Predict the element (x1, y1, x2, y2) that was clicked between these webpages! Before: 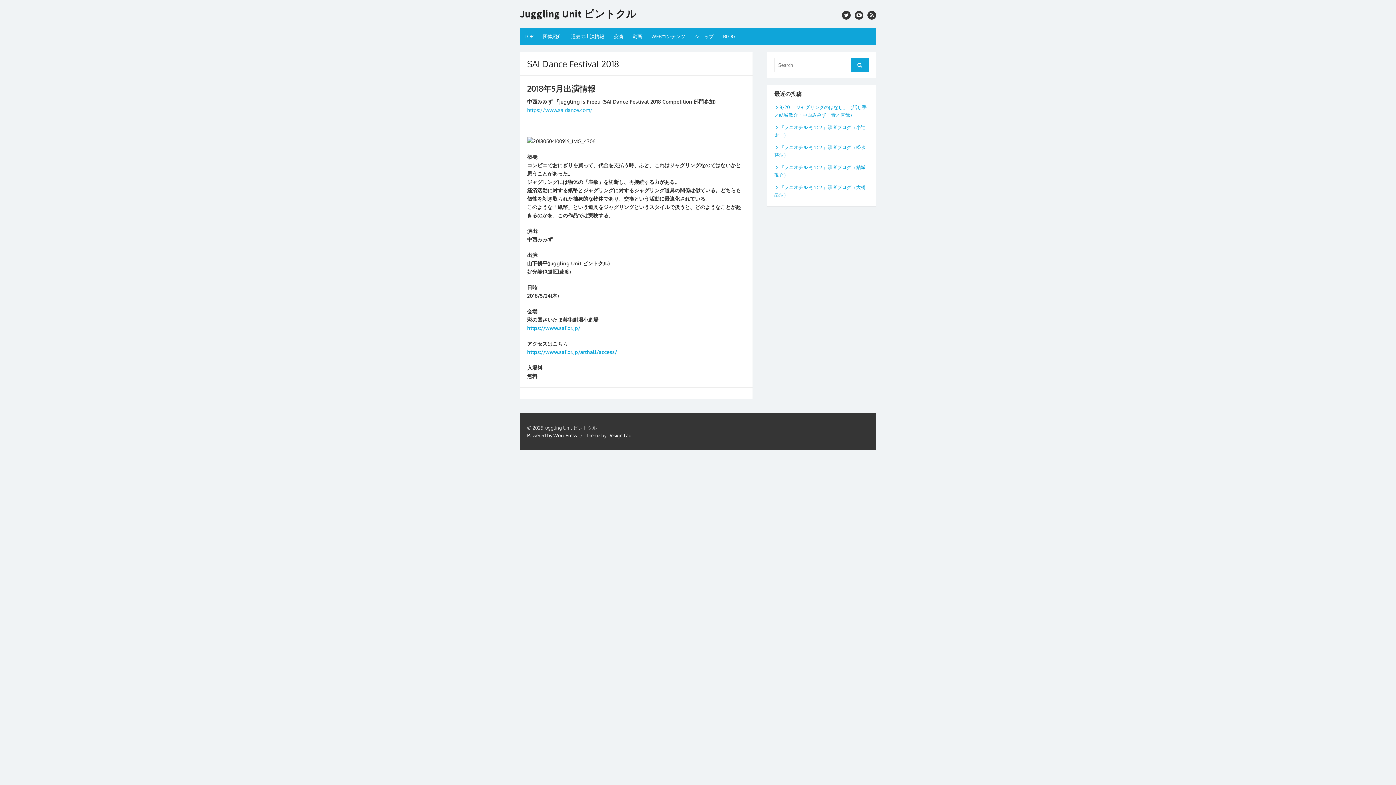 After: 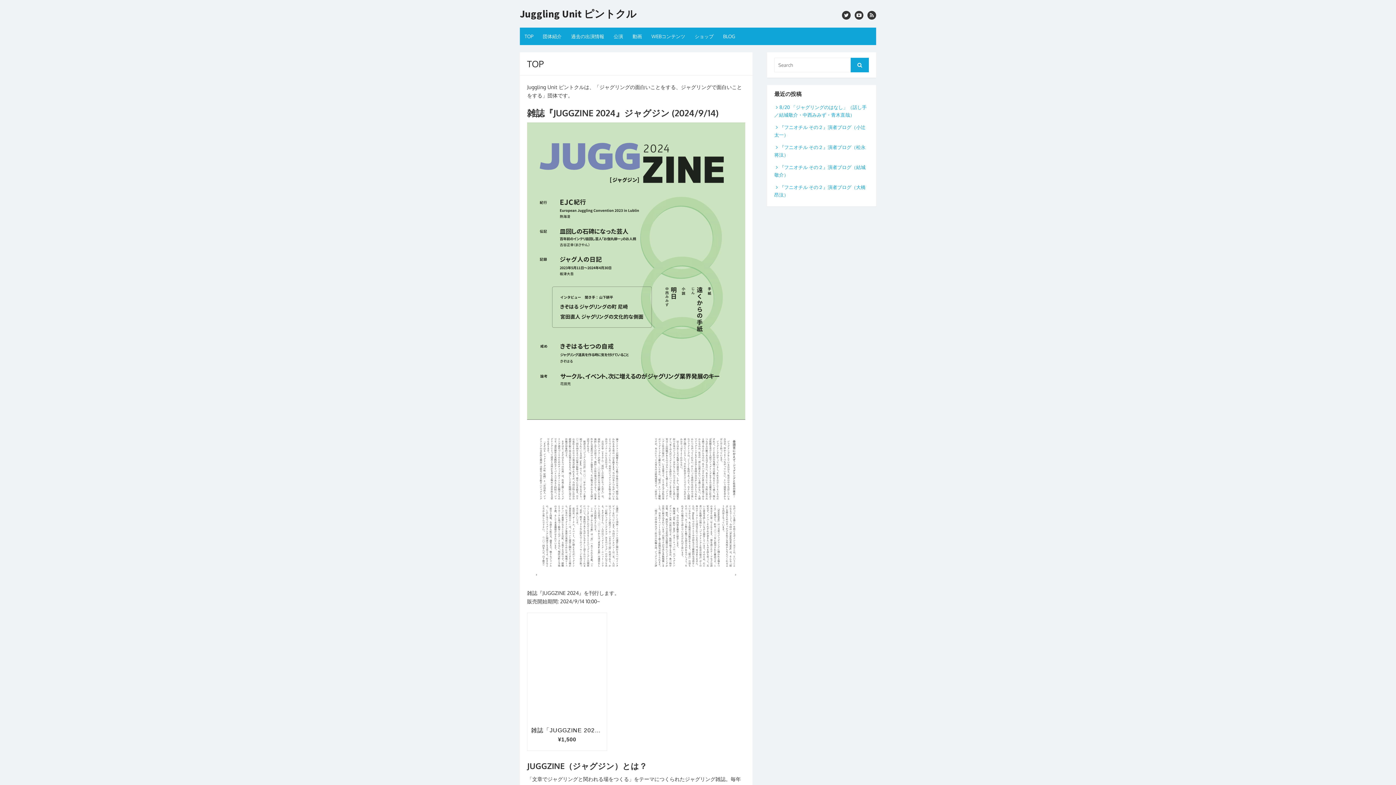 Action: bbox: (520, 27, 538, 45) label: TOP